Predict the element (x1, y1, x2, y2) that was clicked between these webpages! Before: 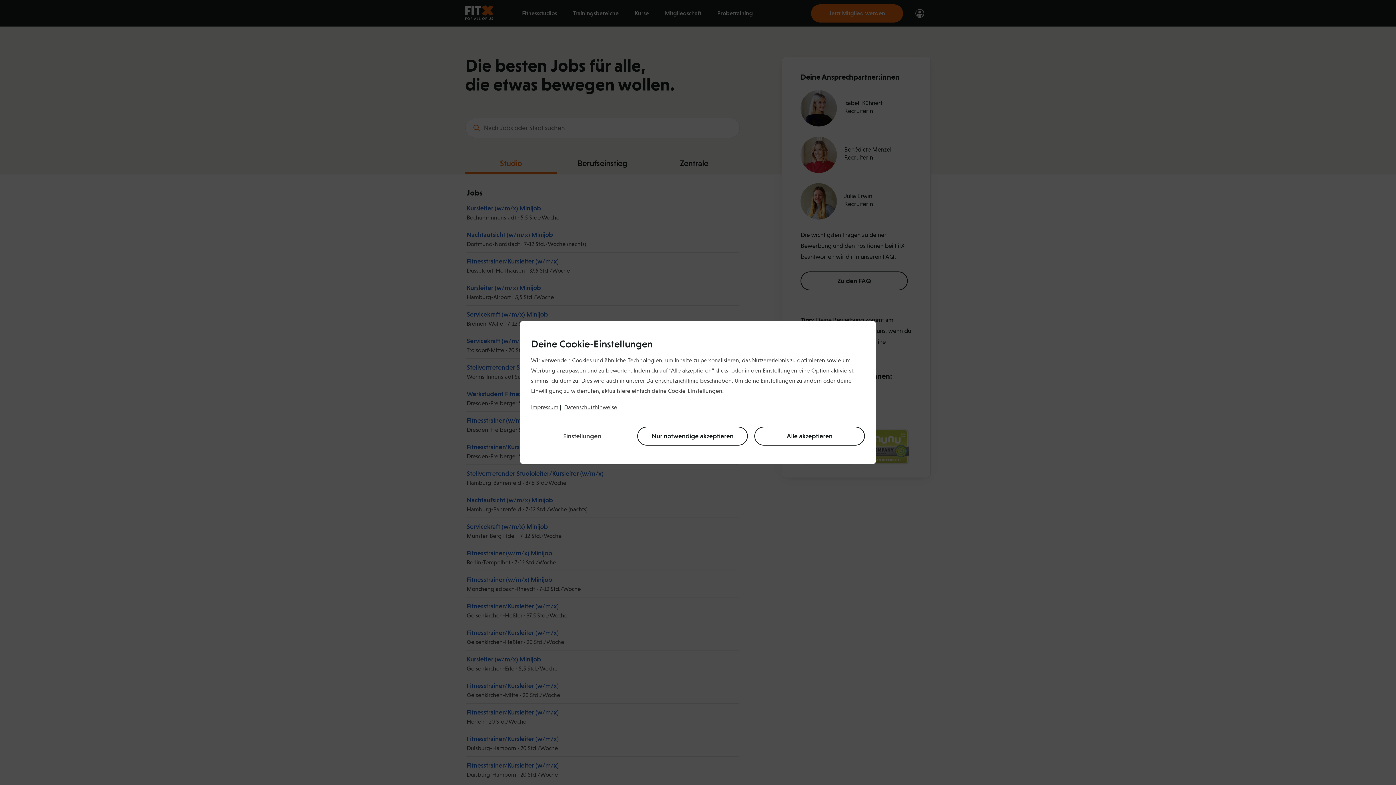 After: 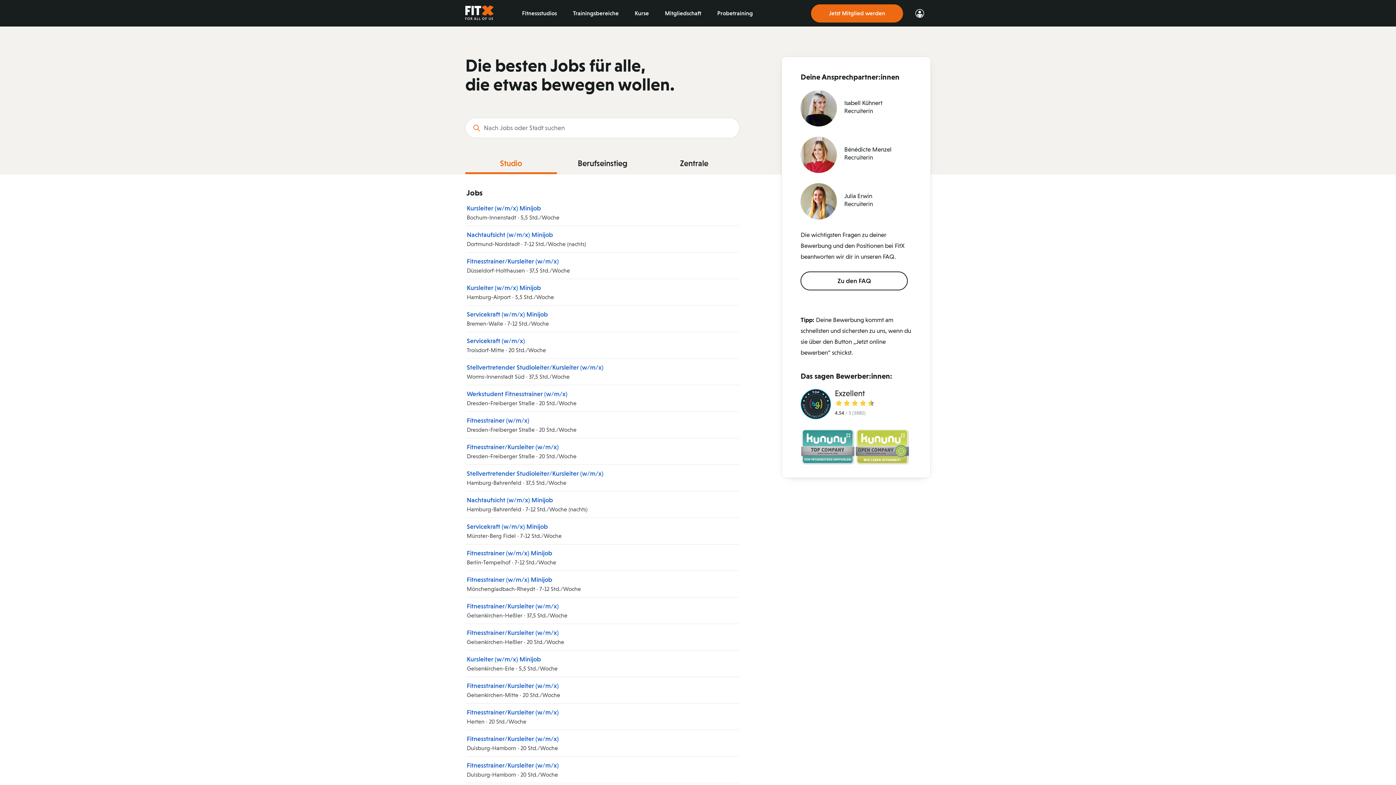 Action: bbox: (754, 426, 865, 445) label: Alle akzeptieren